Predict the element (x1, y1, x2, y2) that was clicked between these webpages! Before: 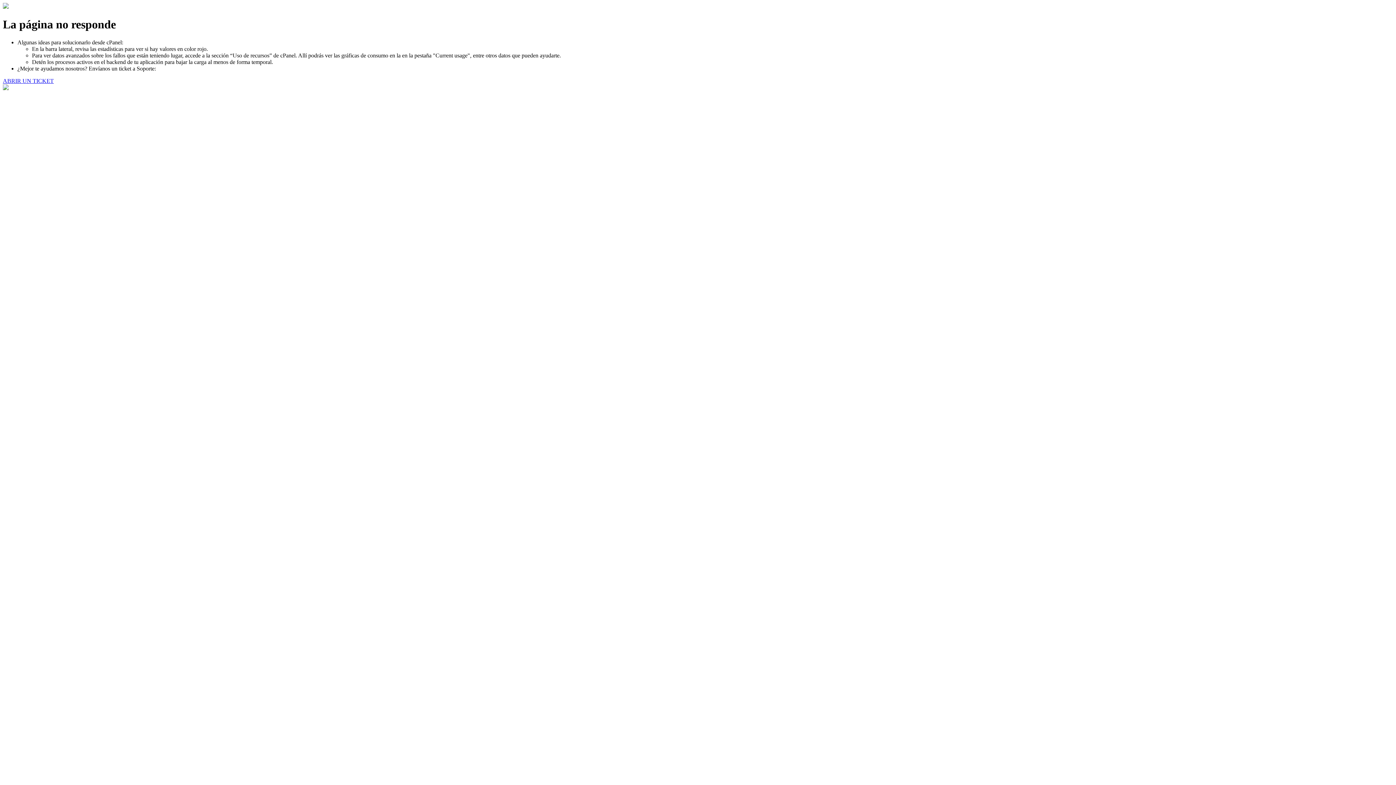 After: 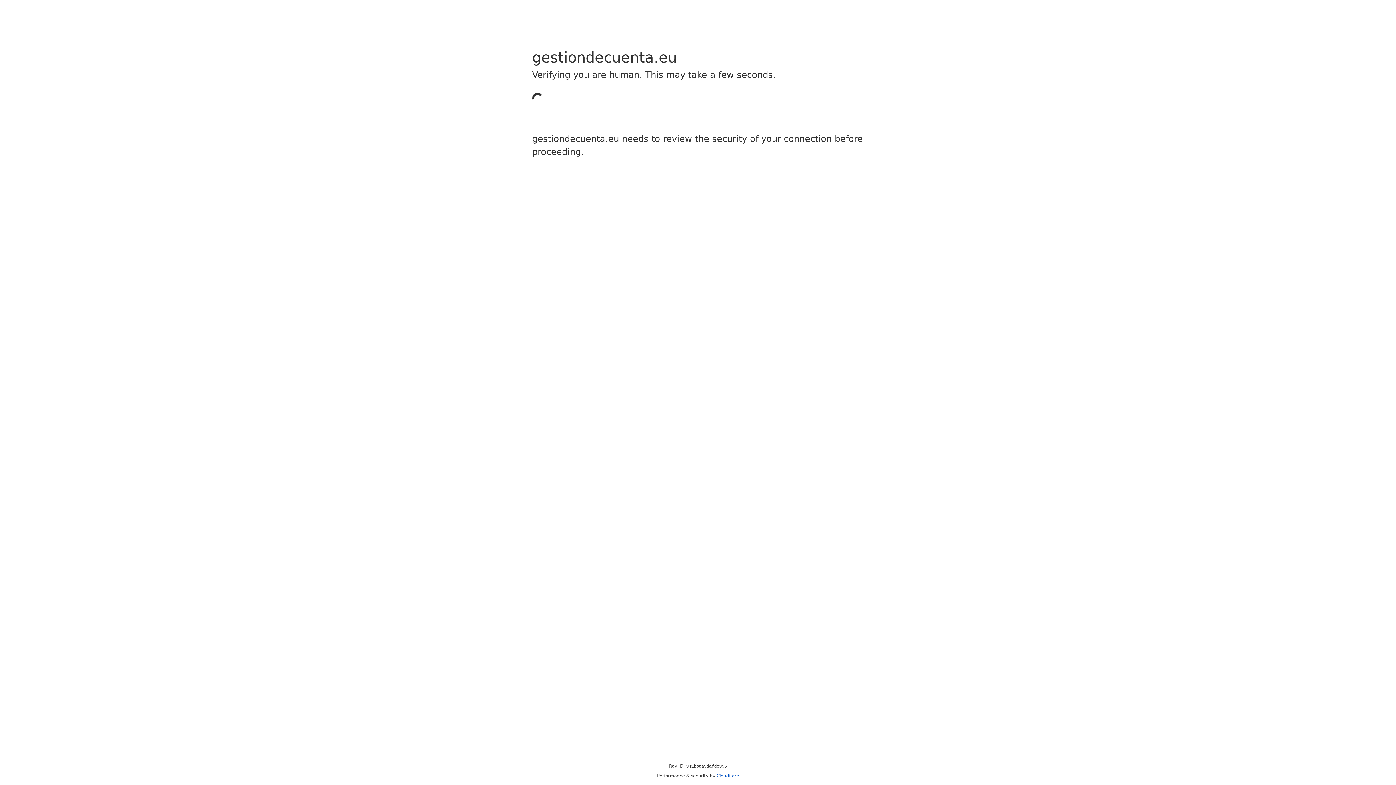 Action: bbox: (2, 77, 53, 83) label: ABRIR UN TICKET